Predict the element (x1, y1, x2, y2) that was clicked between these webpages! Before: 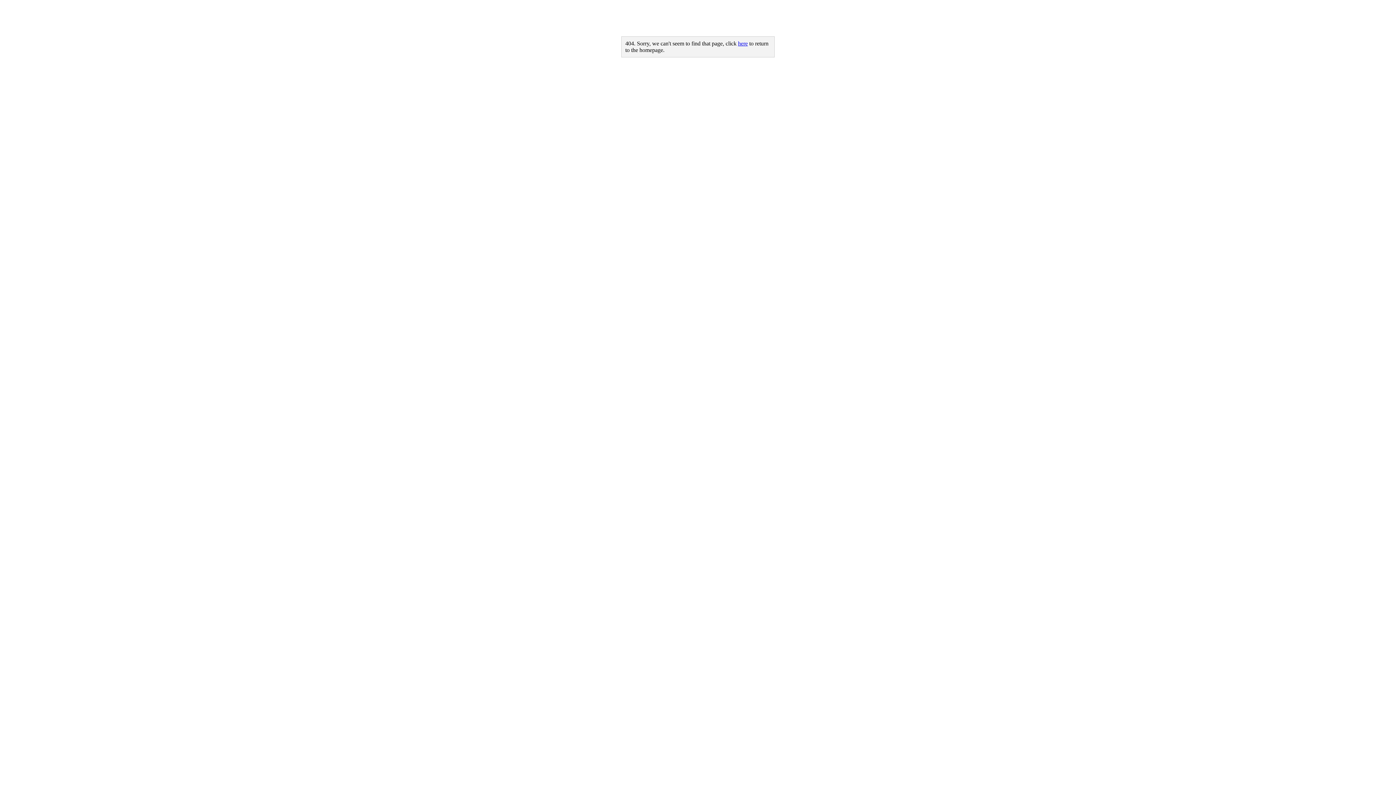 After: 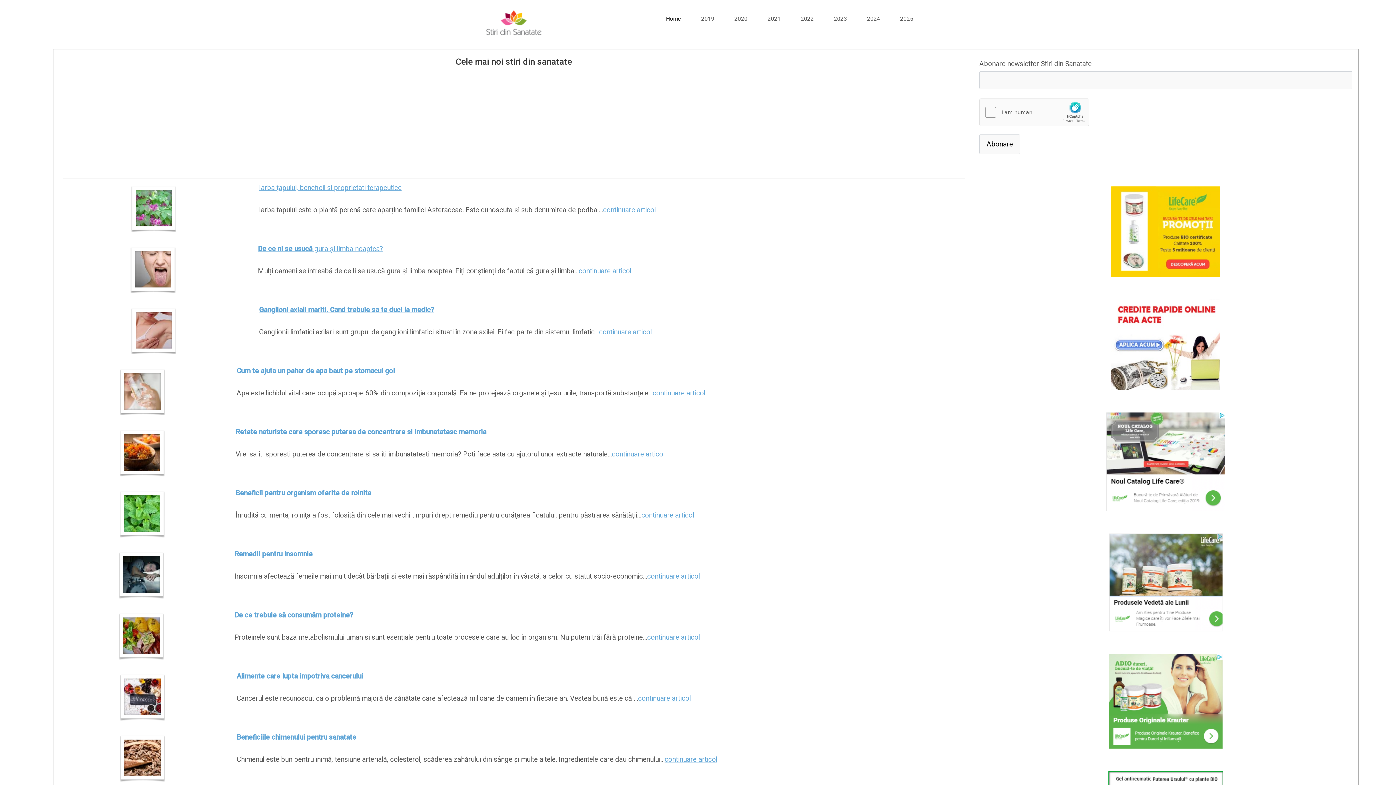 Action: label: here bbox: (738, 40, 748, 46)